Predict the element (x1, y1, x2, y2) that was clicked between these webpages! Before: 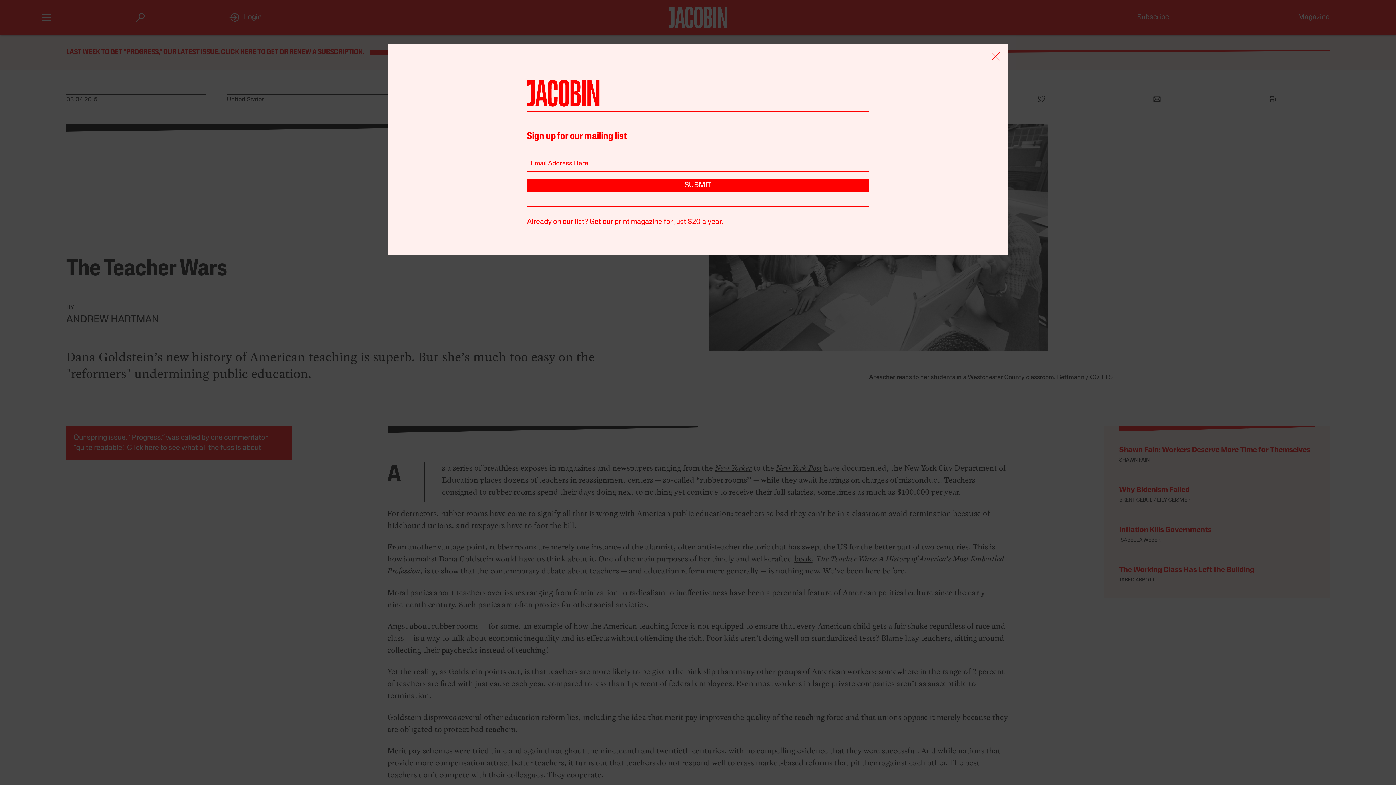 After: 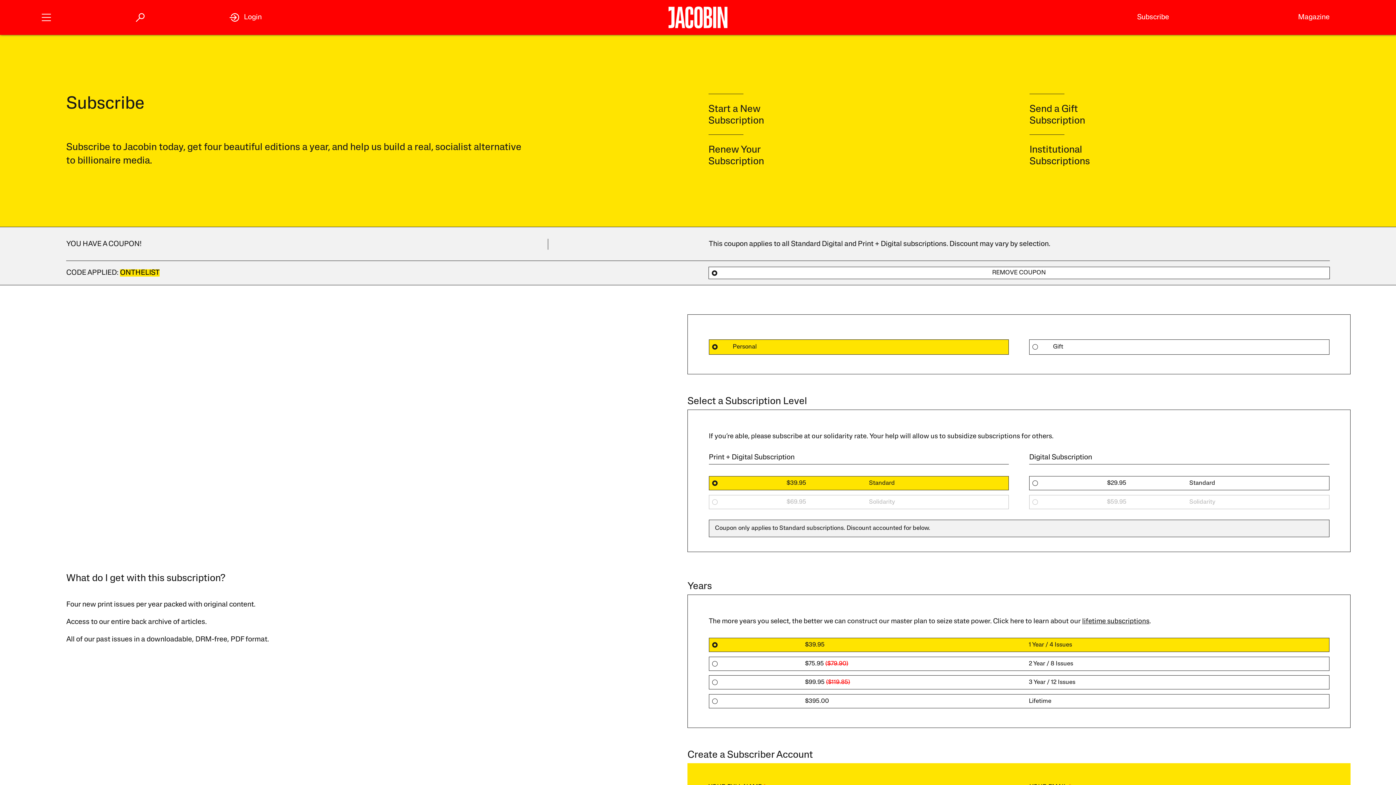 Action: bbox: (527, 218, 723, 225) label: Already on our list? Get our print magazine for just $20 a year.